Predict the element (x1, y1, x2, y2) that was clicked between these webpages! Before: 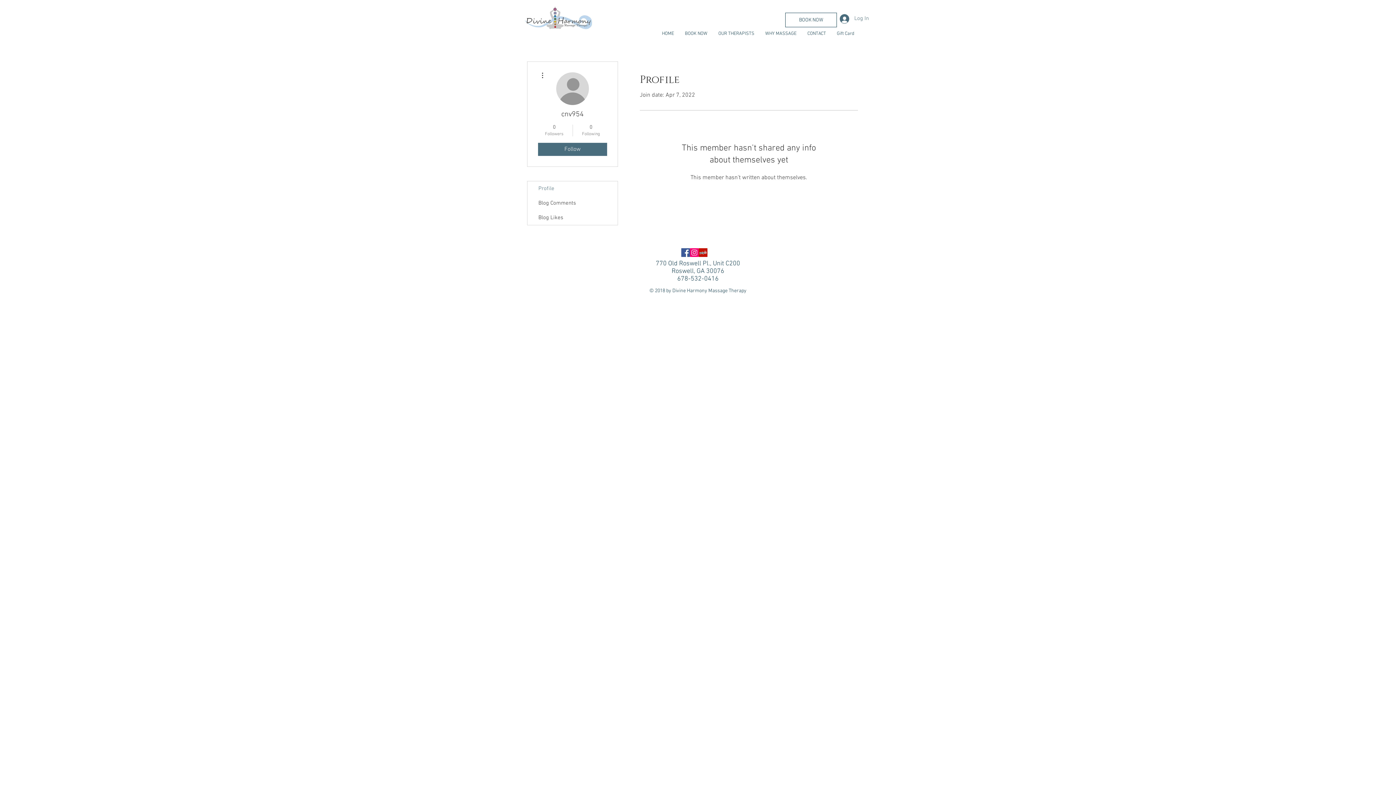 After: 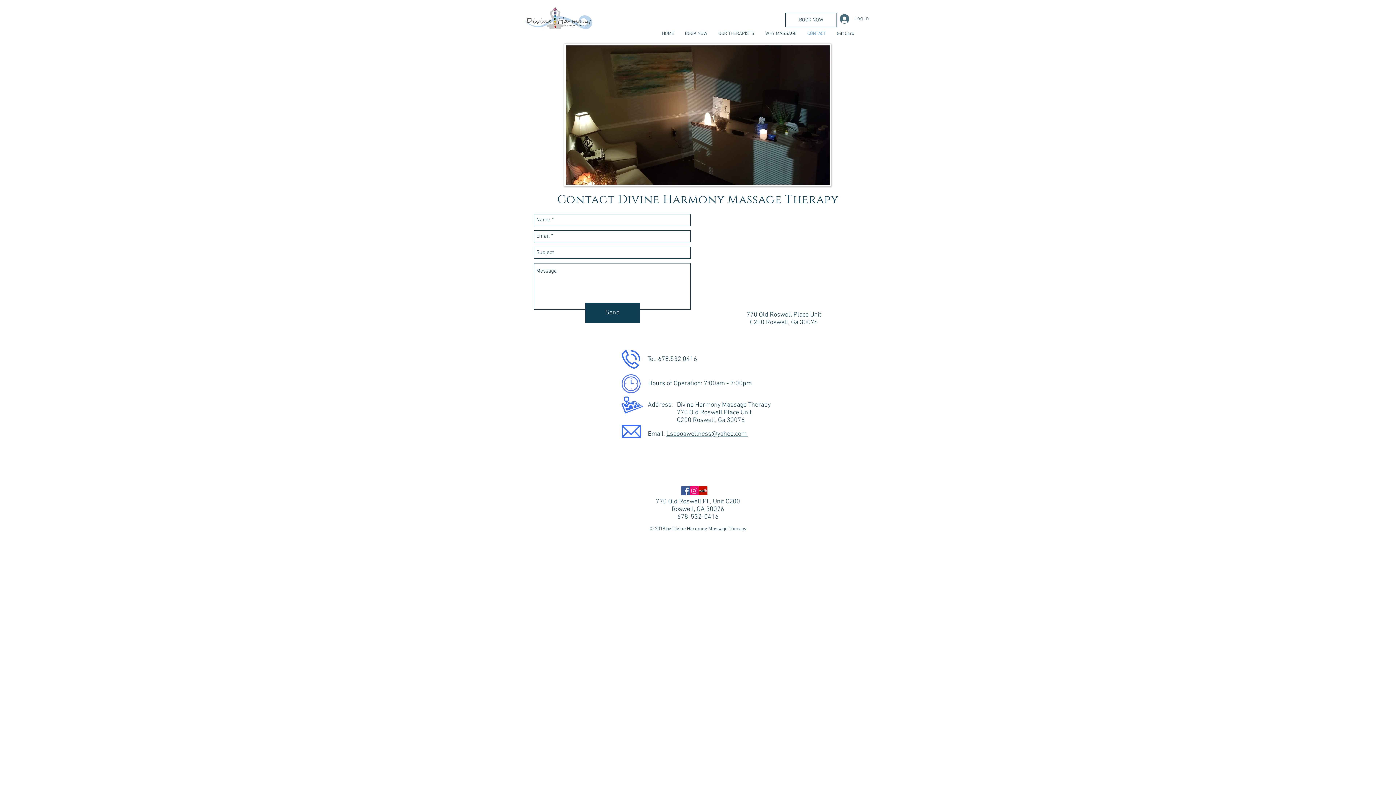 Action: bbox: (802, 27, 831, 40) label: CONTACT